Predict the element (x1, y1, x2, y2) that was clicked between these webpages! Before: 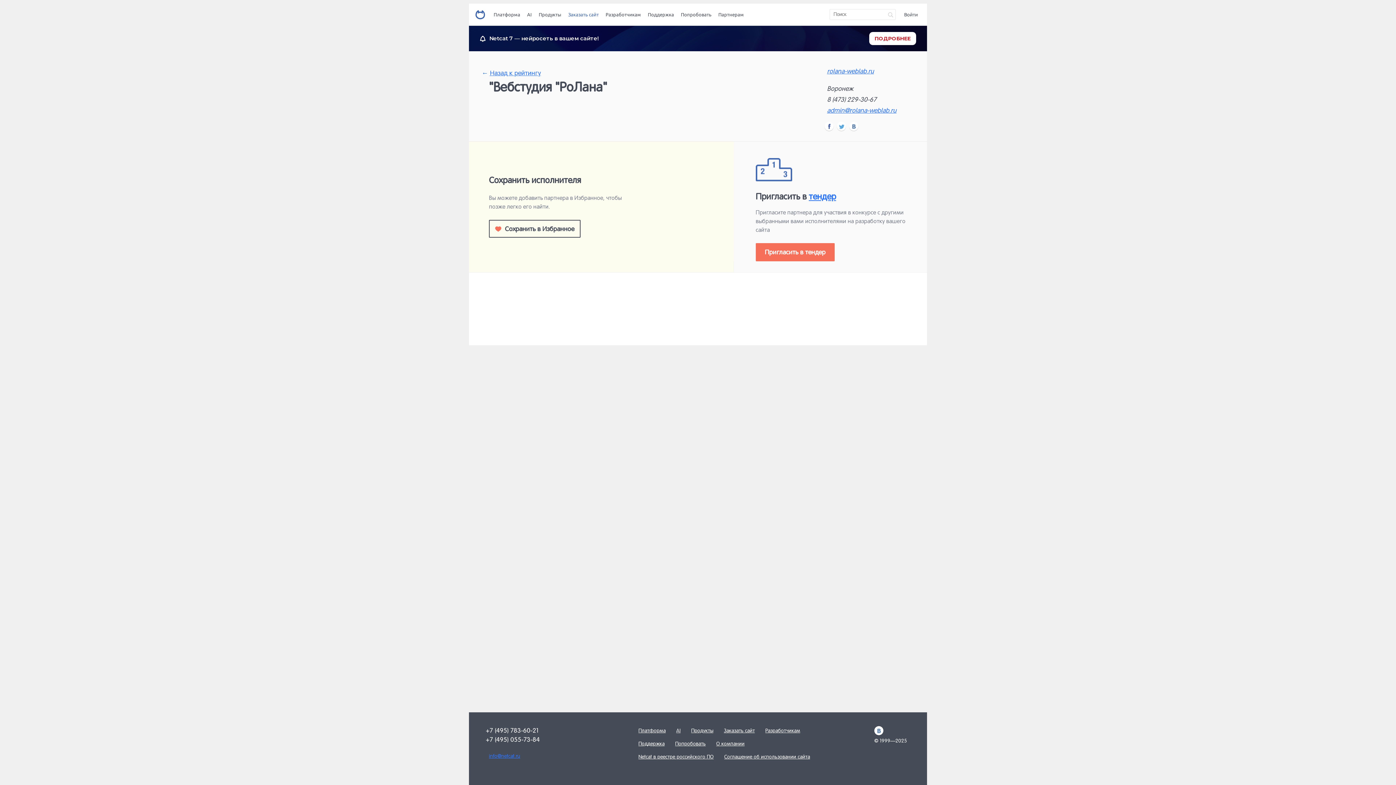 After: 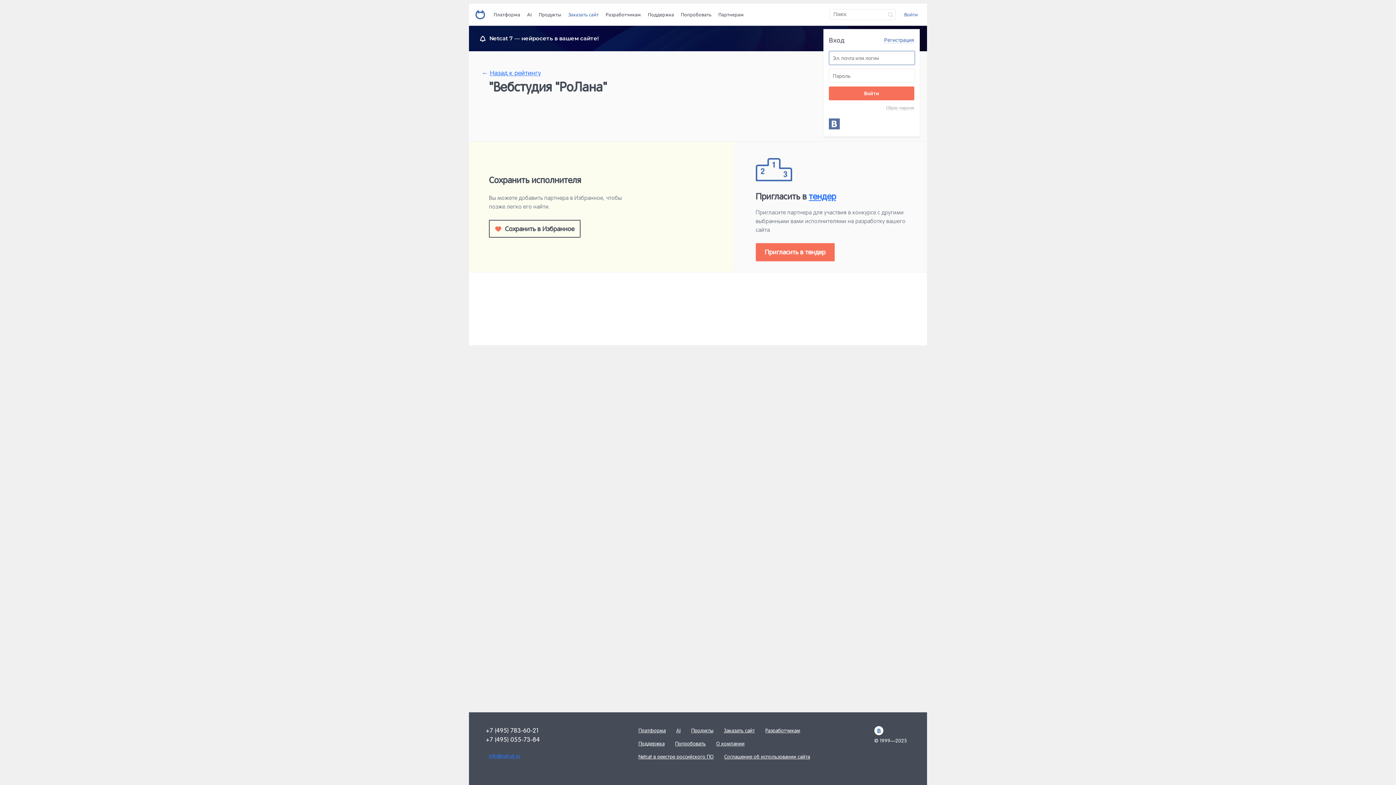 Action: label: Войти bbox: (904, 12, 918, 17)